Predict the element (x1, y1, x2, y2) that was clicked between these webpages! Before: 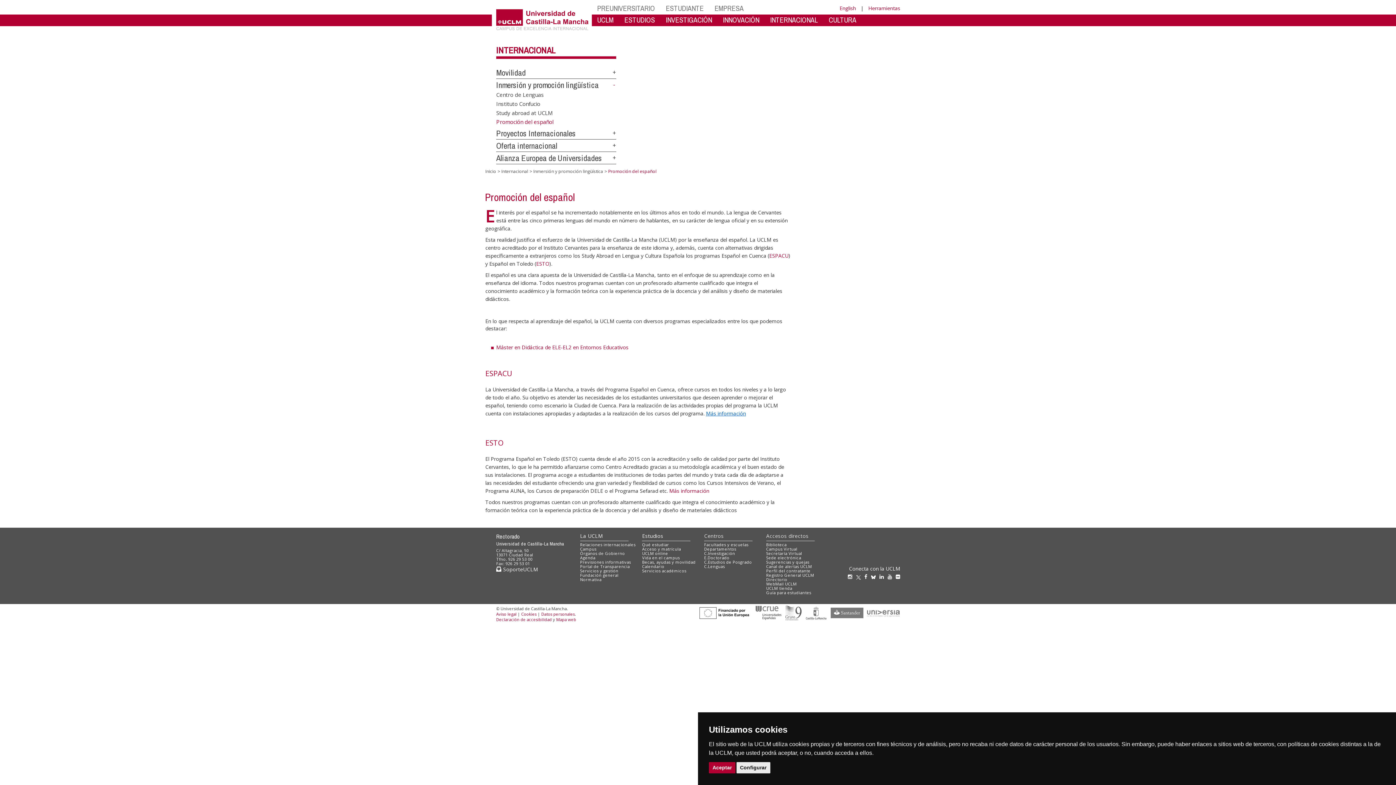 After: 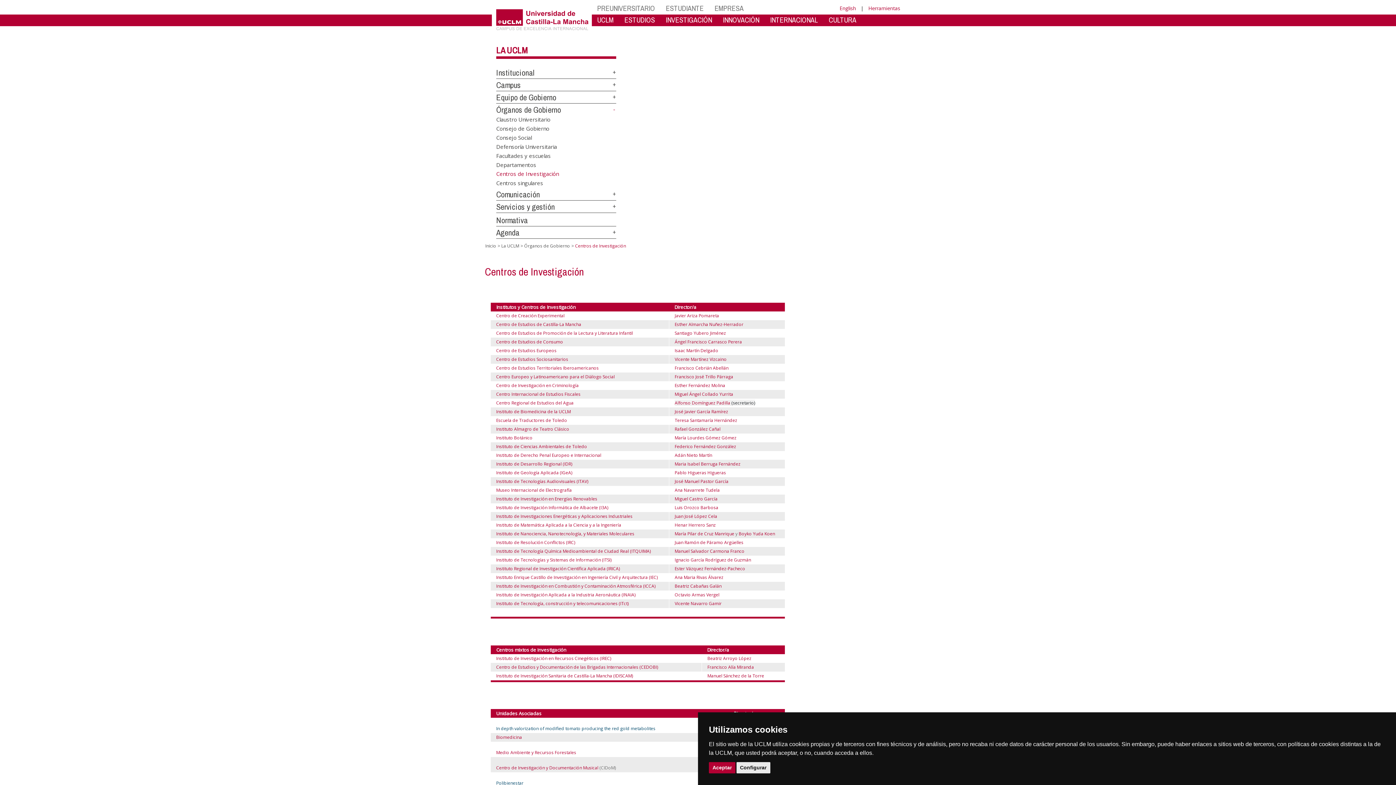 Action: label: C.Investigación bbox: (704, 550, 735, 556)